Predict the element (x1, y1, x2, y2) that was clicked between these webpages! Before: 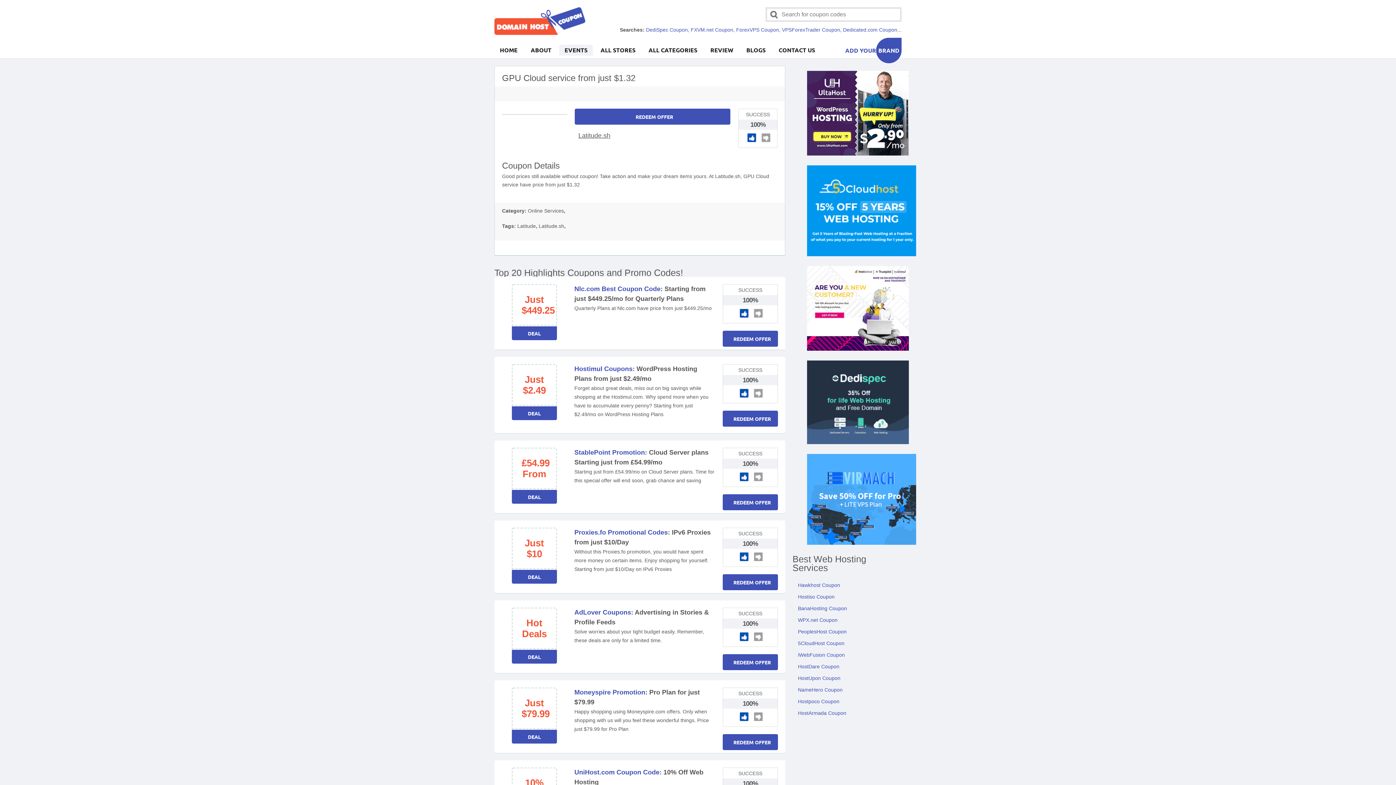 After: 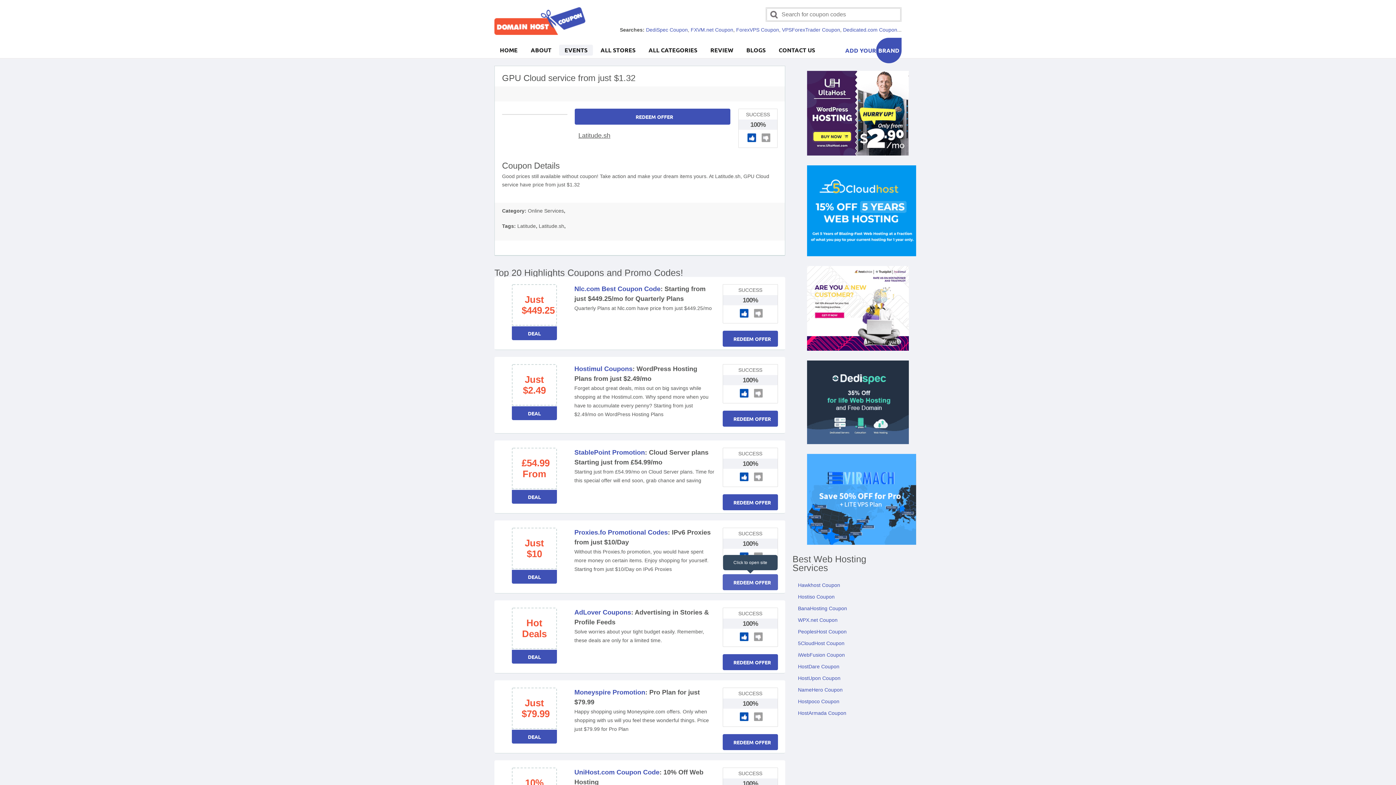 Action: label: REDEEM OFFER bbox: (722, 574, 778, 590)